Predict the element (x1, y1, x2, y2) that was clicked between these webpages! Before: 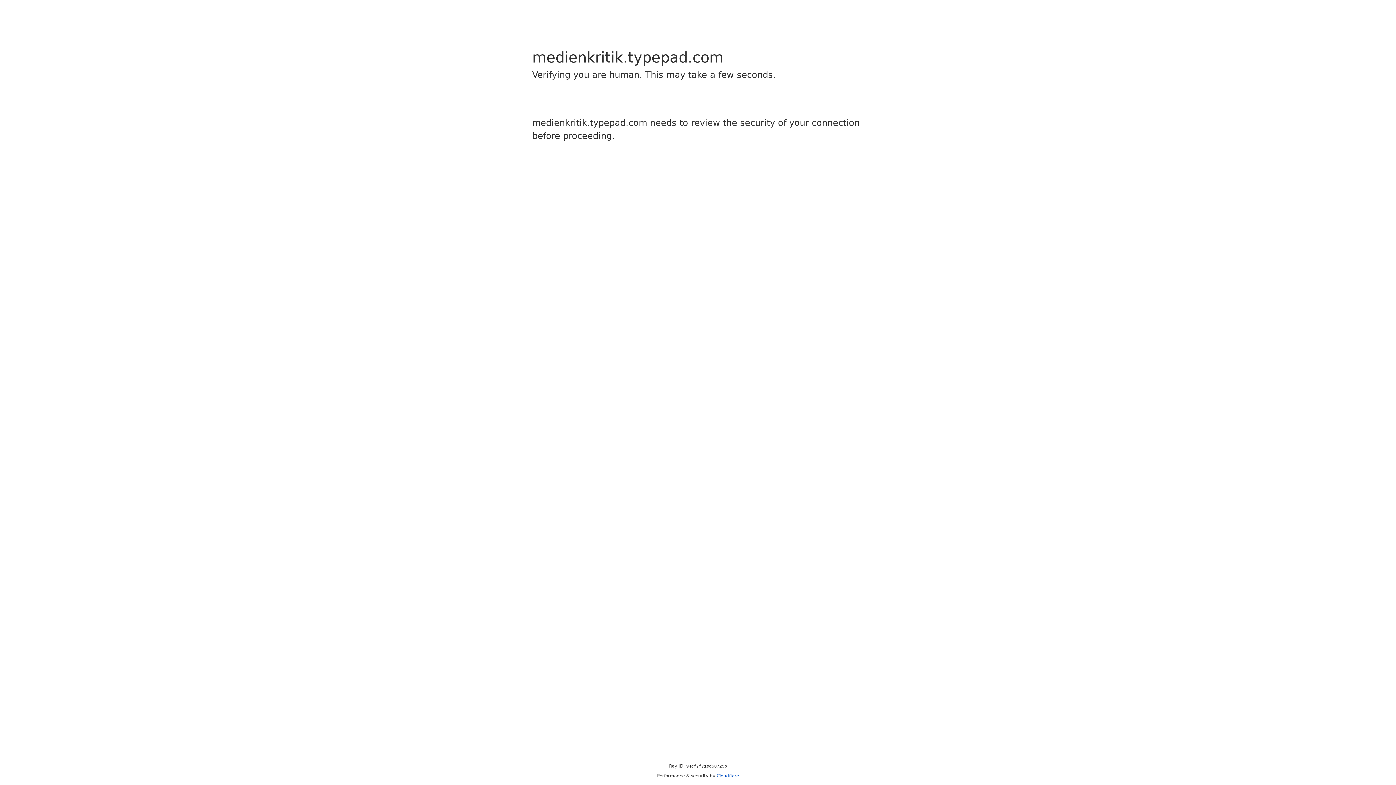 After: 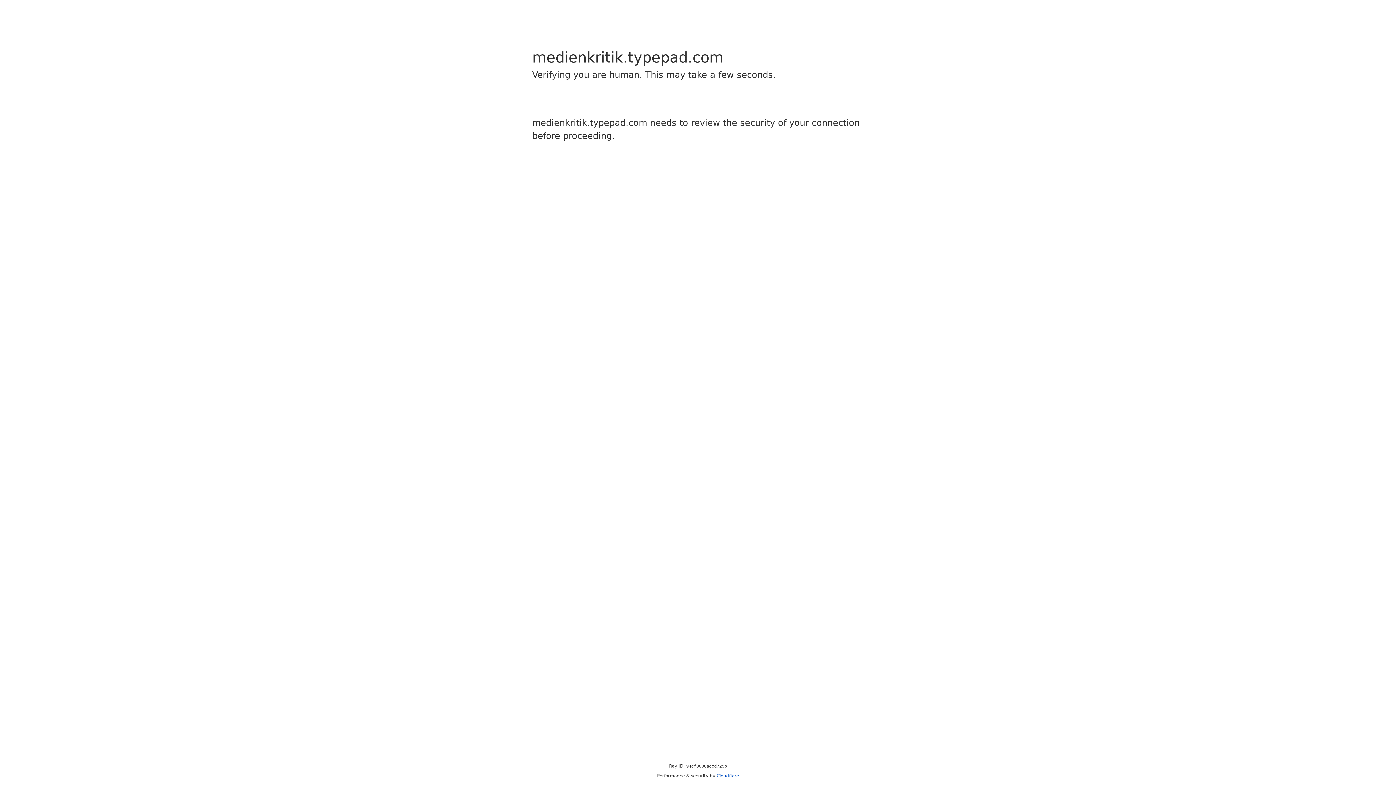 Action: label: Cloudflare bbox: (716, 773, 739, 778)